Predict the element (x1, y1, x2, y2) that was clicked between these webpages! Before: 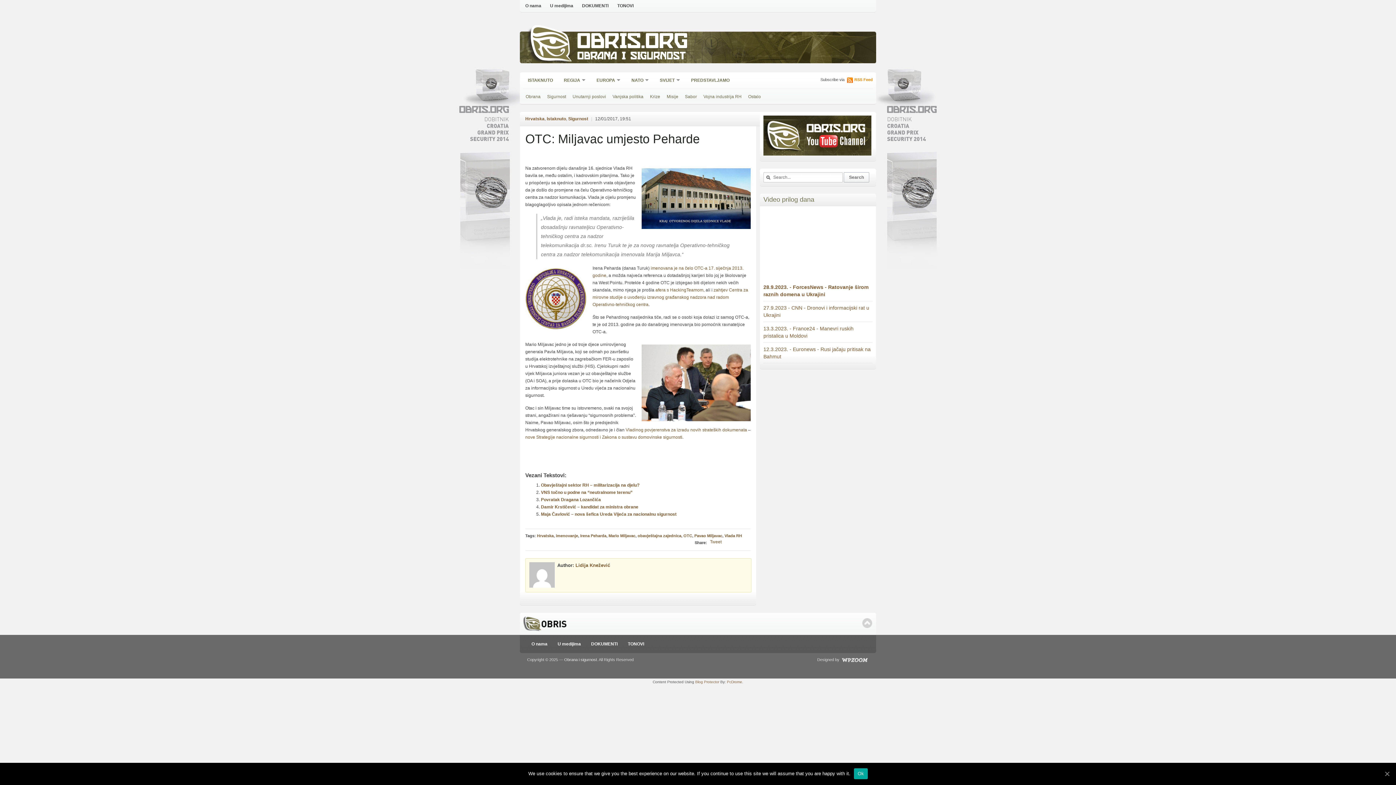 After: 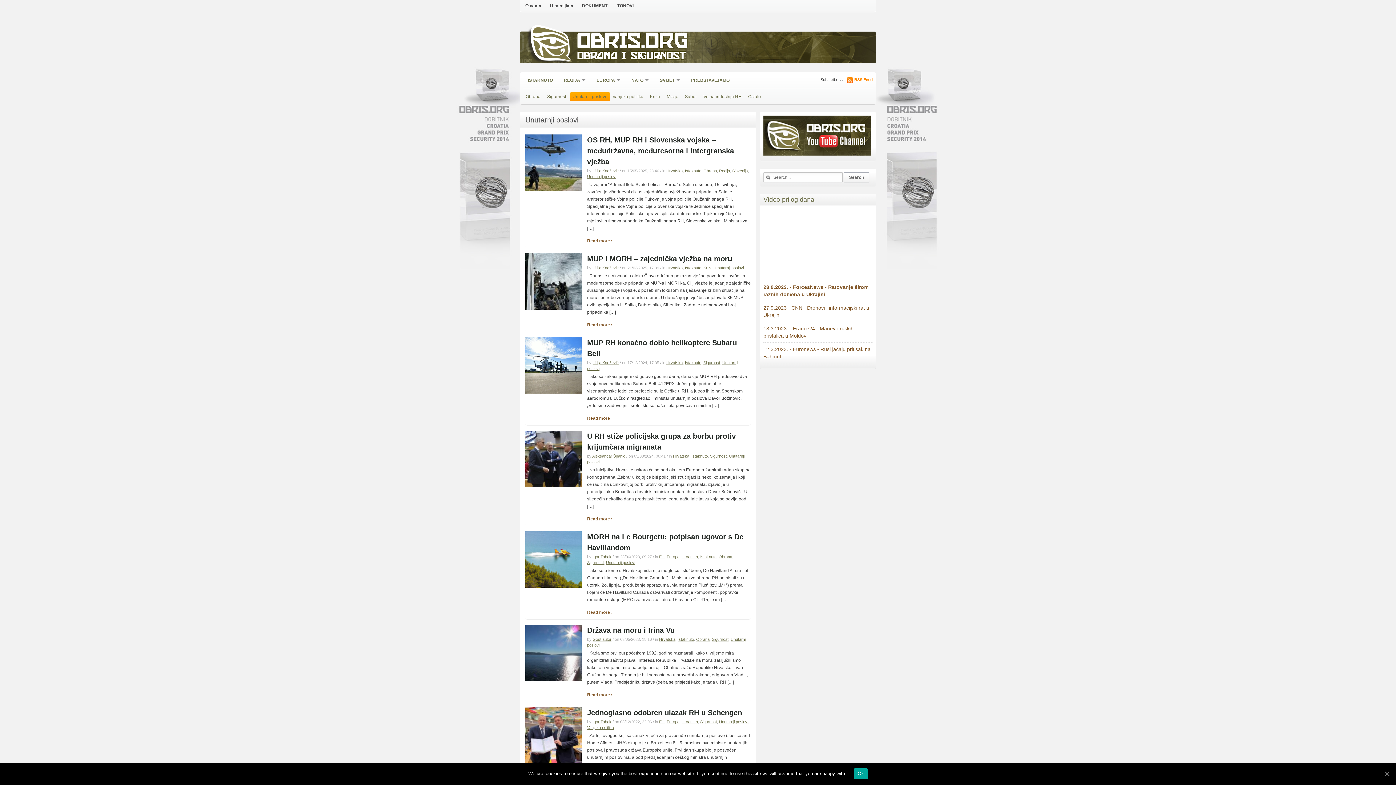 Action: label: Unutarnji poslovi bbox: (570, 92, 608, 100)